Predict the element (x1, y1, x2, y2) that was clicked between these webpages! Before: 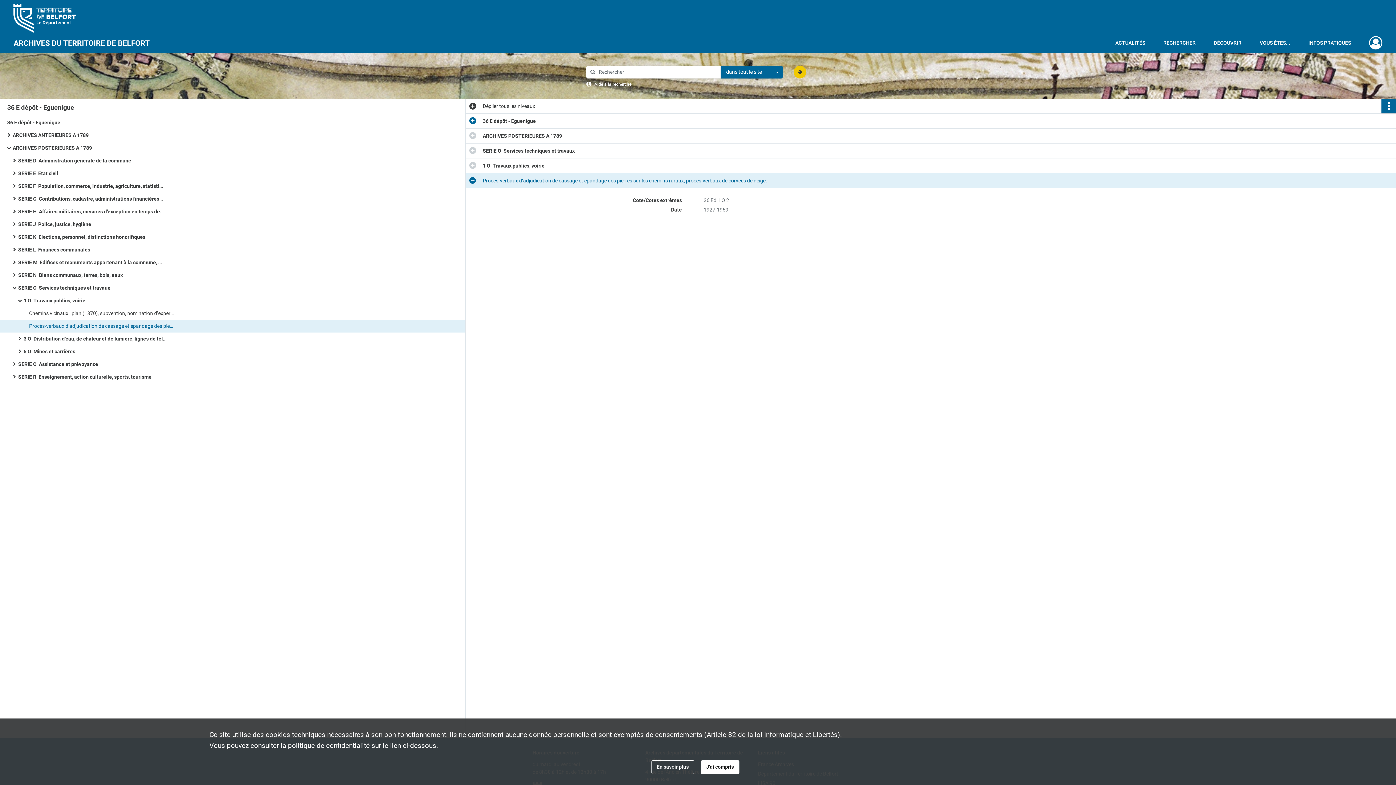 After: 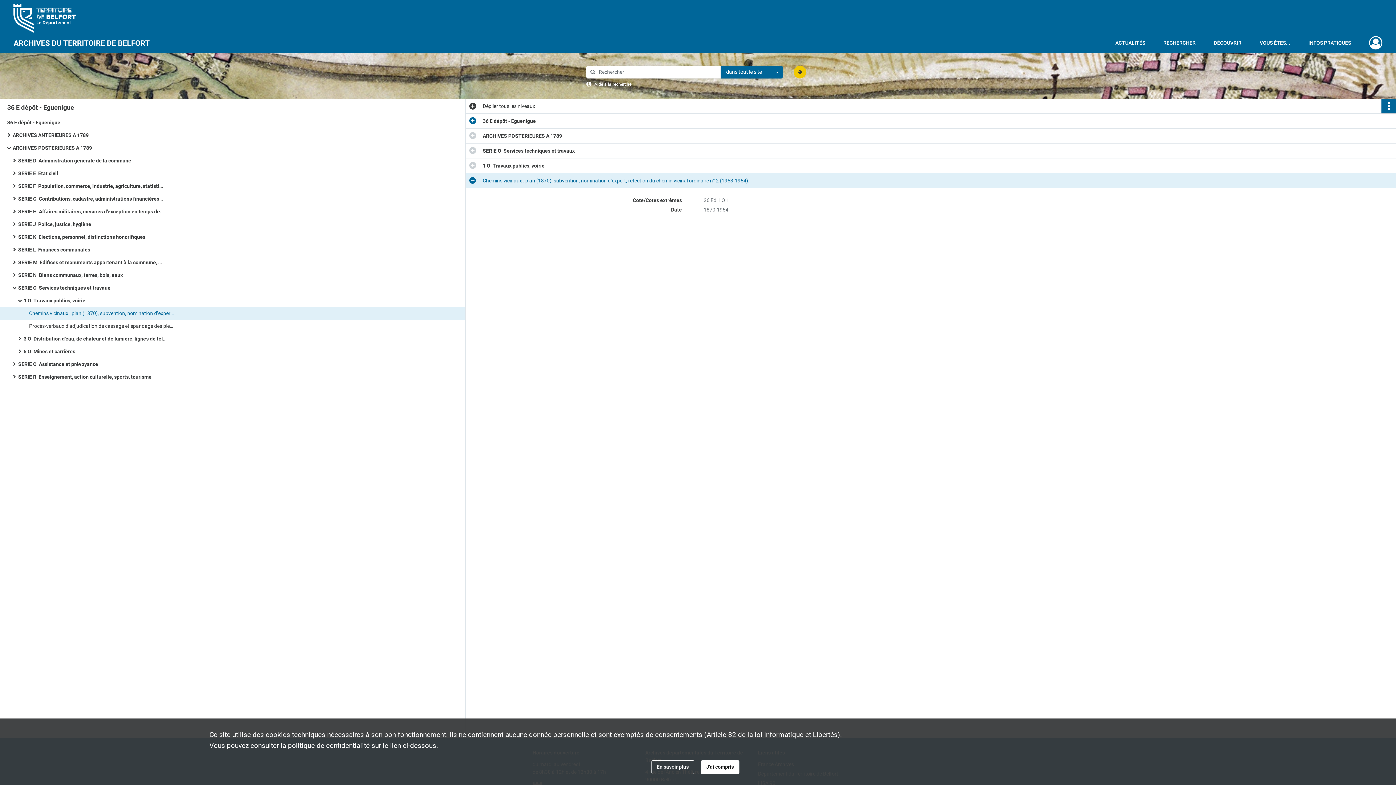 Action: bbox: (29, 307, 174, 320) label: Chemins vicinaux : plan (1870), subvention, nomination d’expert, réfection du chemin vicinal ordinaire n° 2 (1953-1954).